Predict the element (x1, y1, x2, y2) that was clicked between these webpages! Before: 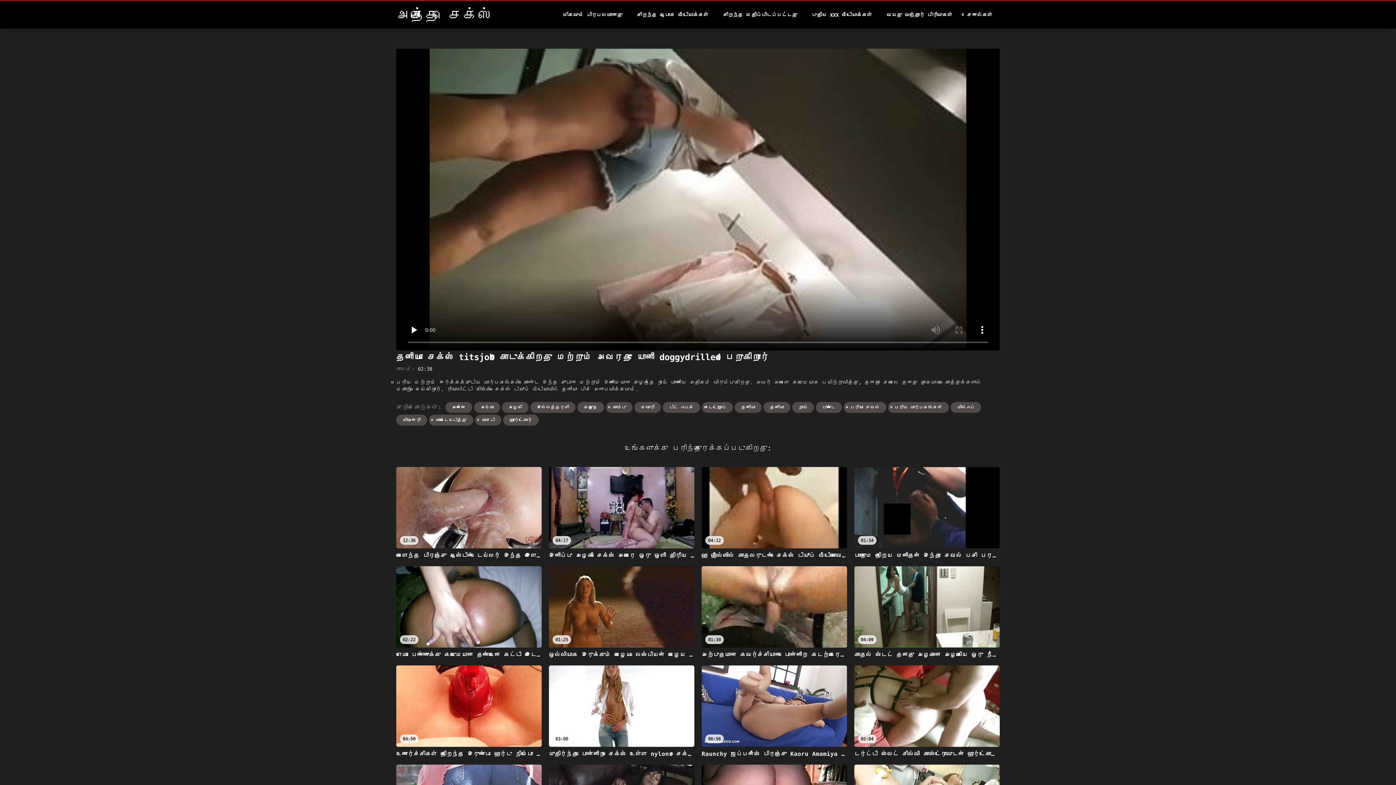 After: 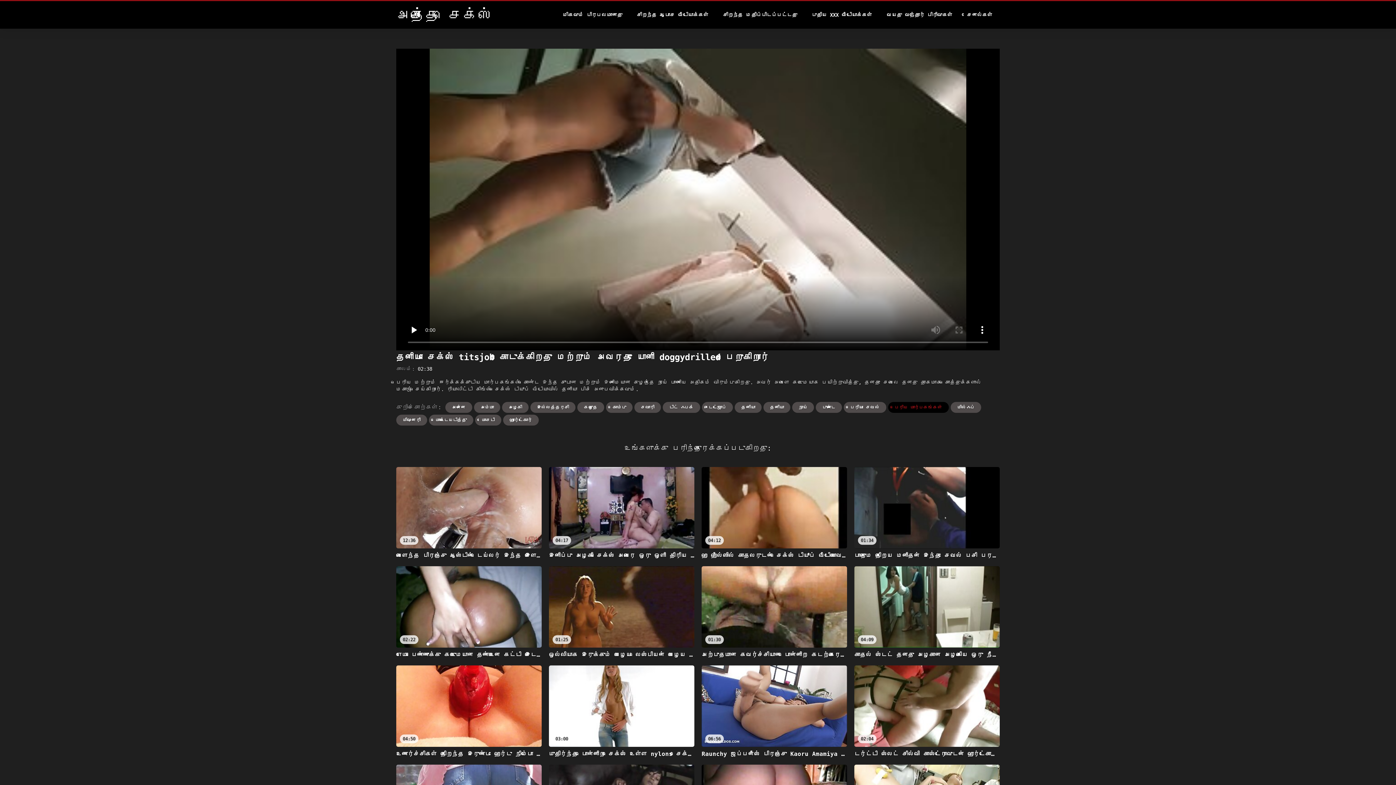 Action: bbox: (888, 402, 949, 413) label: பெரிய மார்பகங்கள்